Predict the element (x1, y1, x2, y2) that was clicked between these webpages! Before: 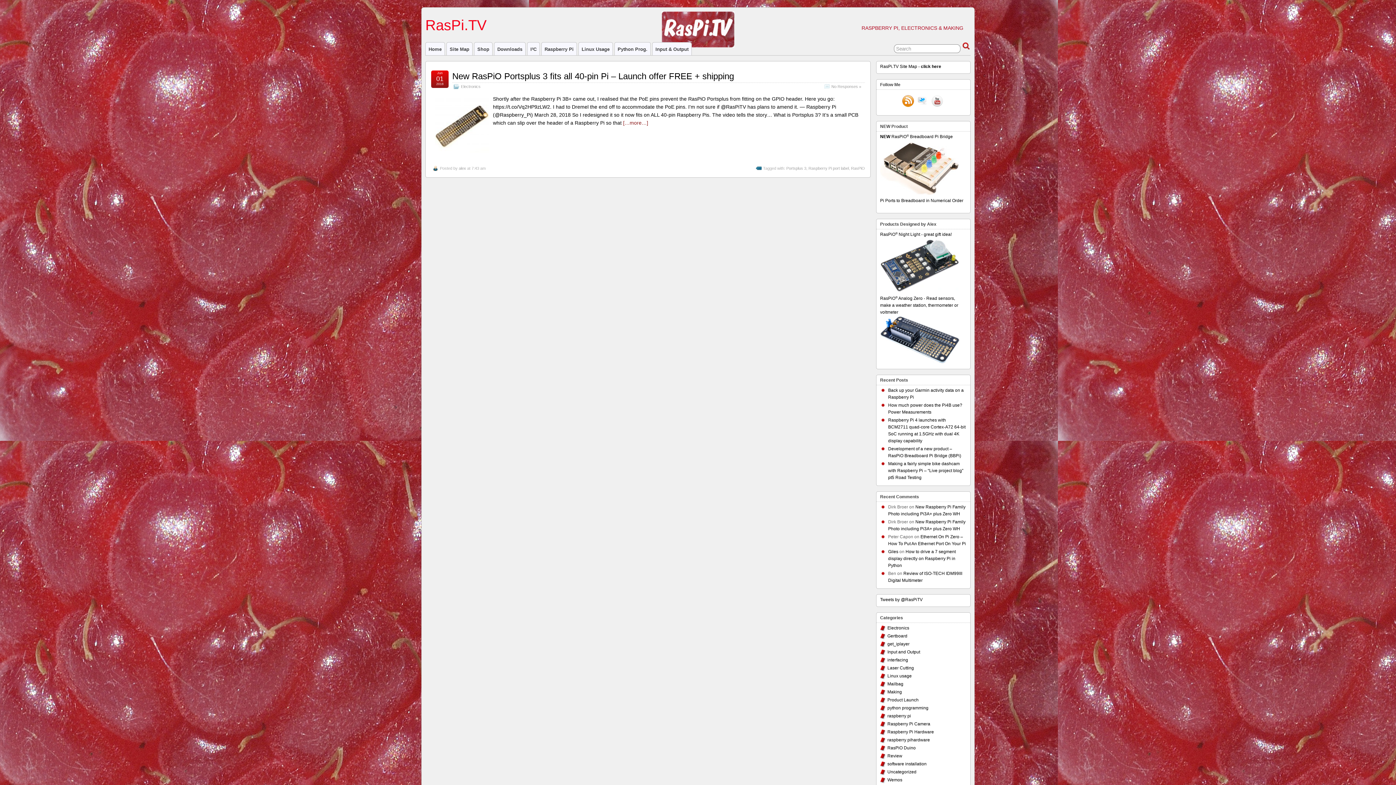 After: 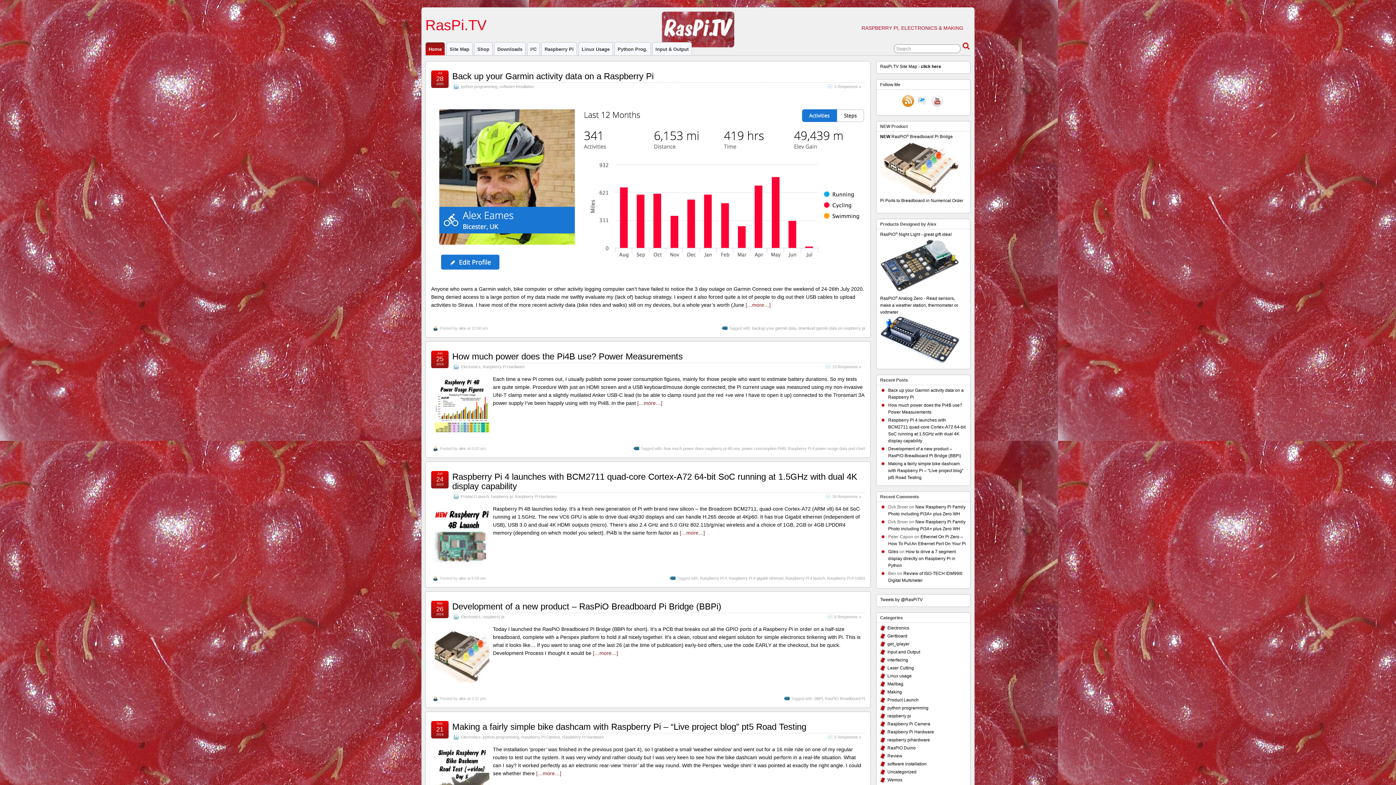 Action: label: Home bbox: (425, 42, 444, 55)